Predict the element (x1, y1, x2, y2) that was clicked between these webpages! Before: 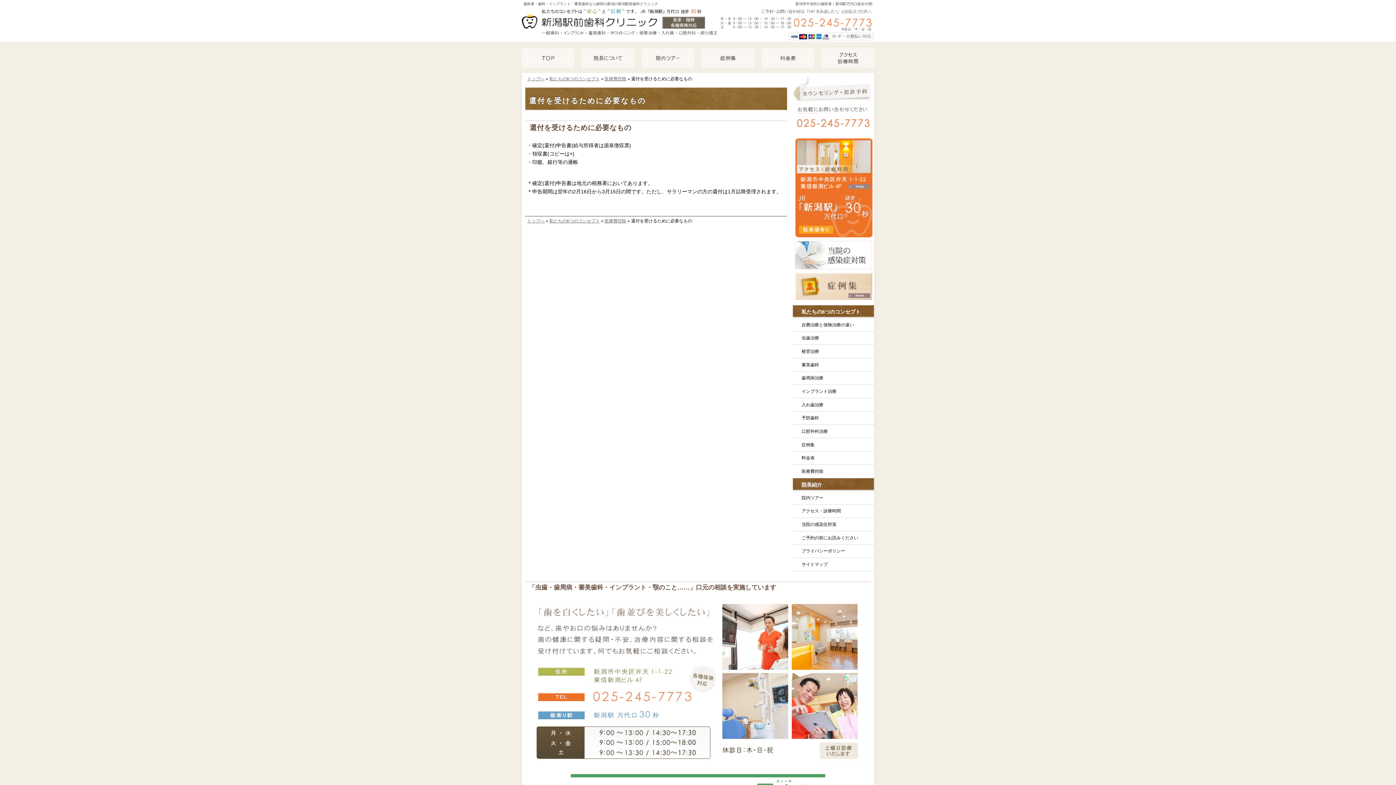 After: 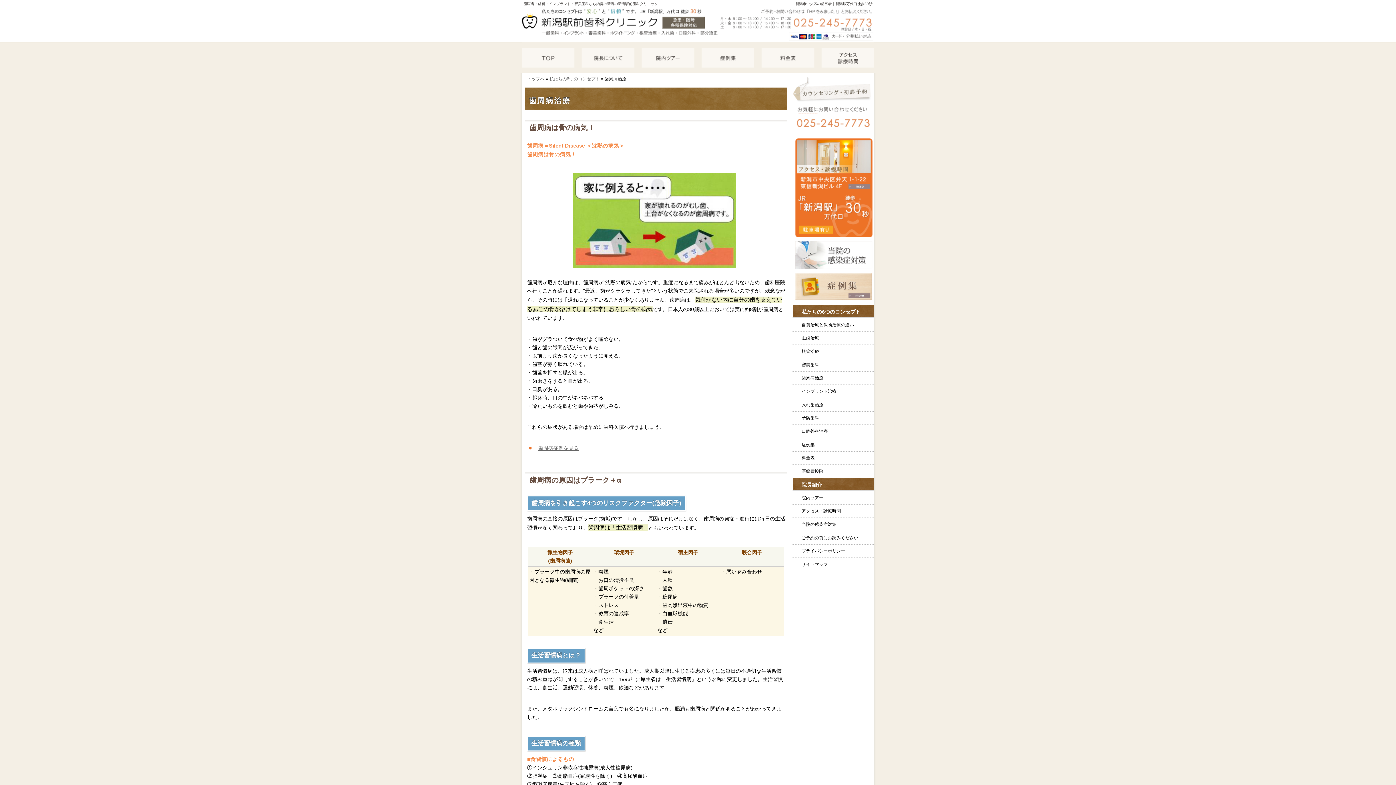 Action: bbox: (792, 371, 874, 385) label: 歯周病治療